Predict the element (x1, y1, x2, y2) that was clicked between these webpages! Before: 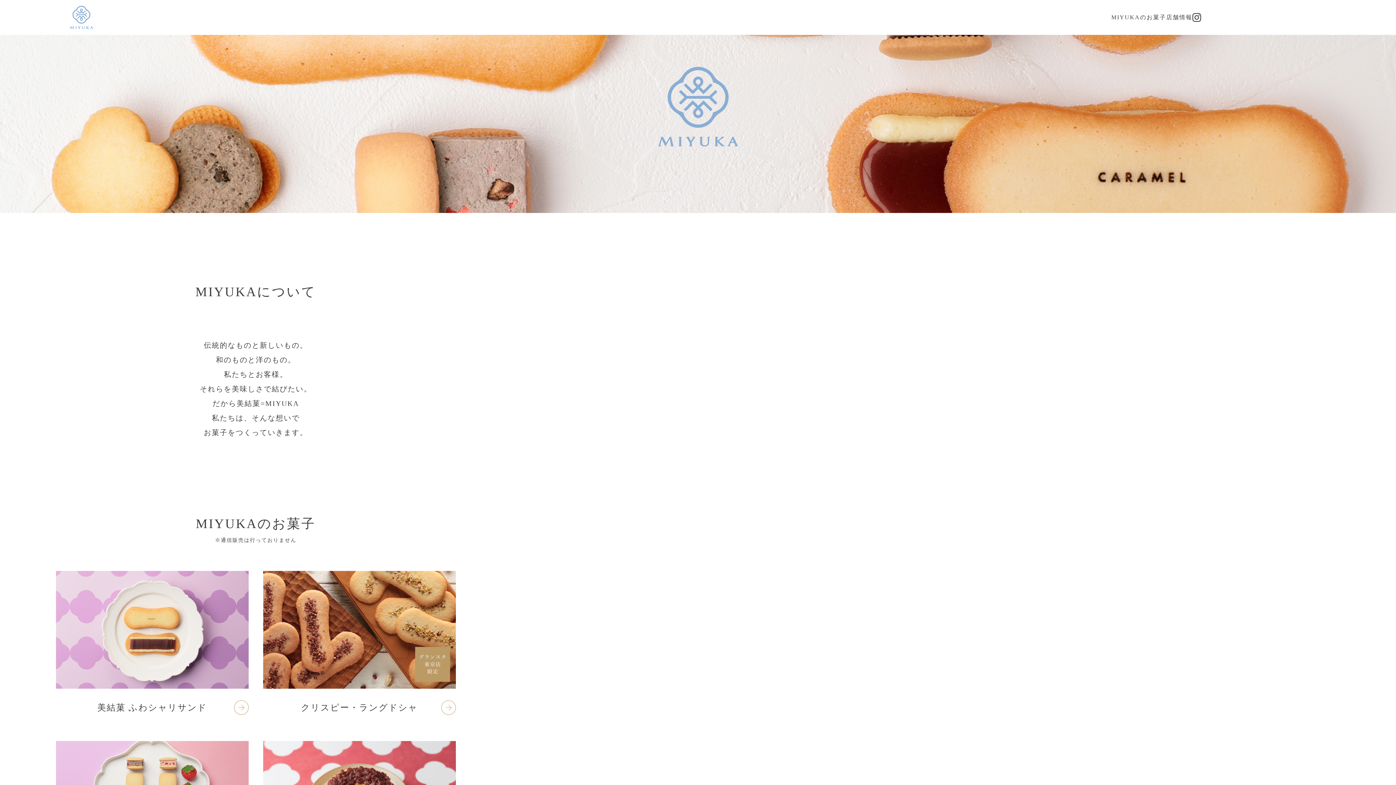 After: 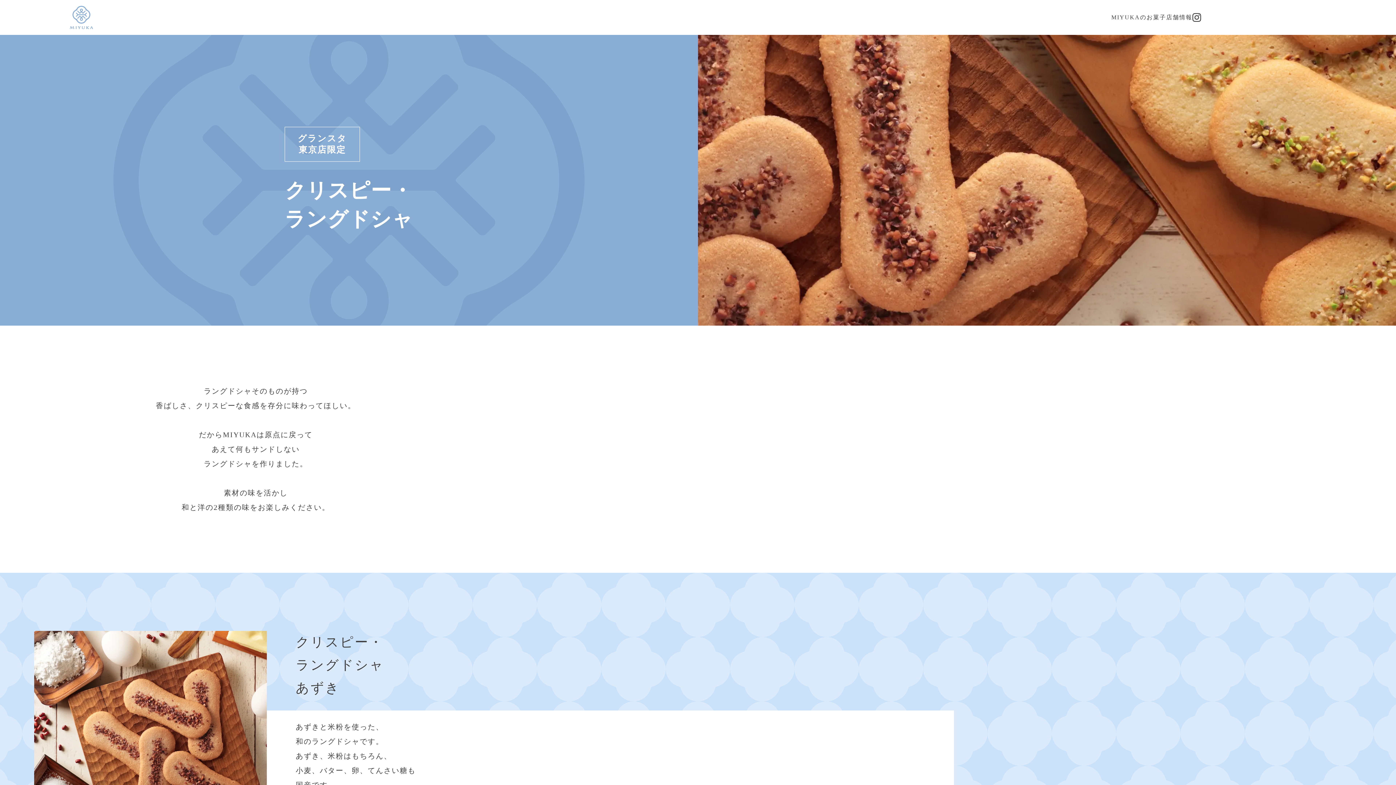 Action: label: クリスピー・ラングドシャ bbox: (263, 571, 455, 712)